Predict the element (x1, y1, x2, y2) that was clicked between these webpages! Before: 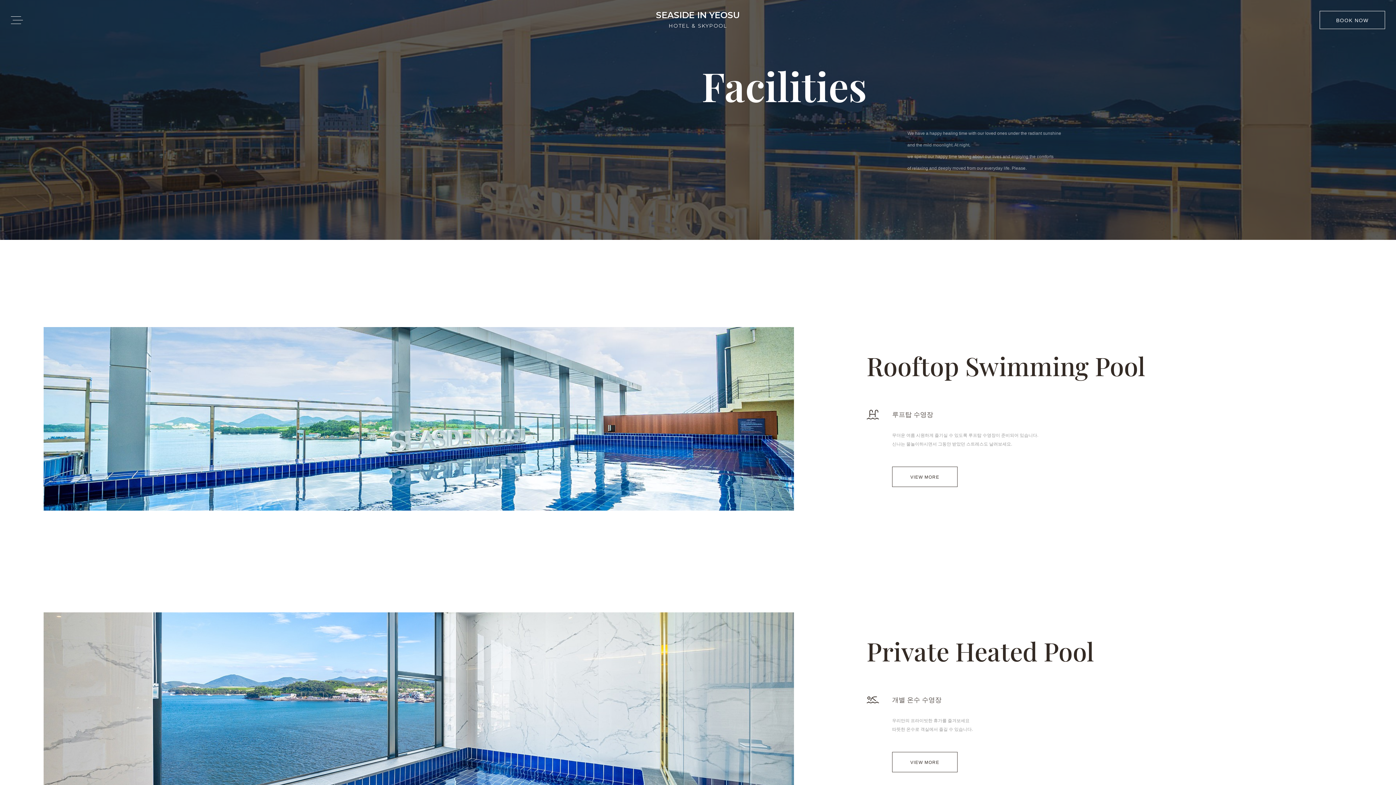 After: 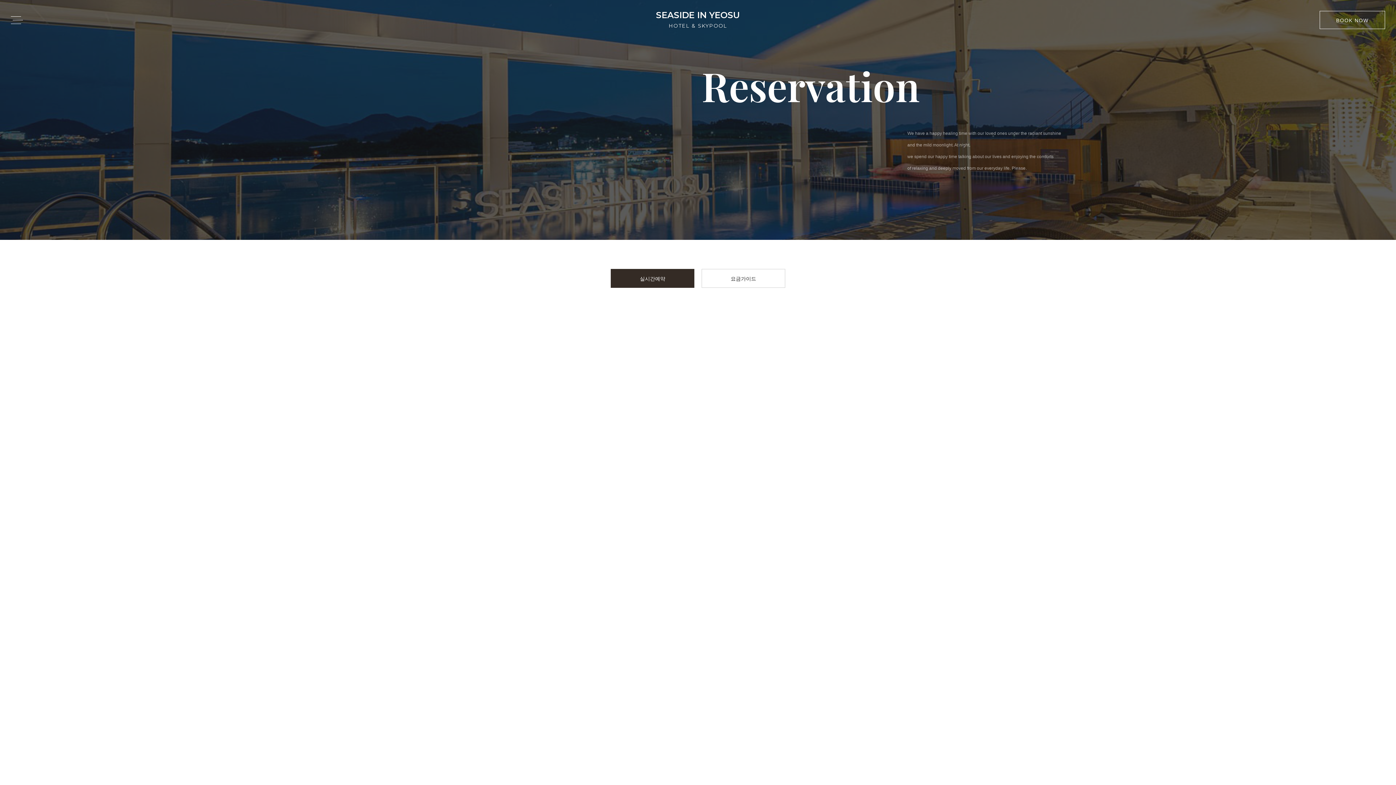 Action: bbox: (1320, 11, 1385, 28) label: BOOK NOW